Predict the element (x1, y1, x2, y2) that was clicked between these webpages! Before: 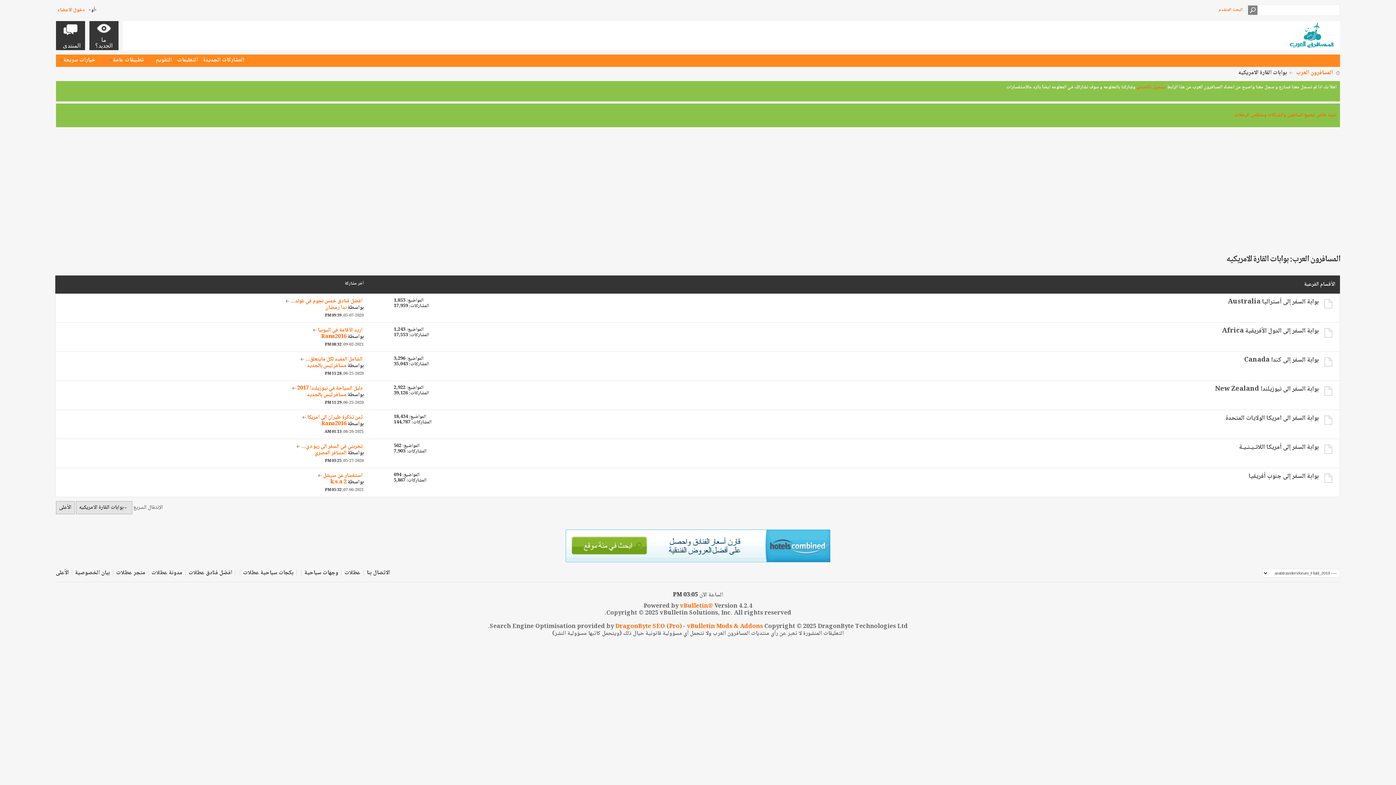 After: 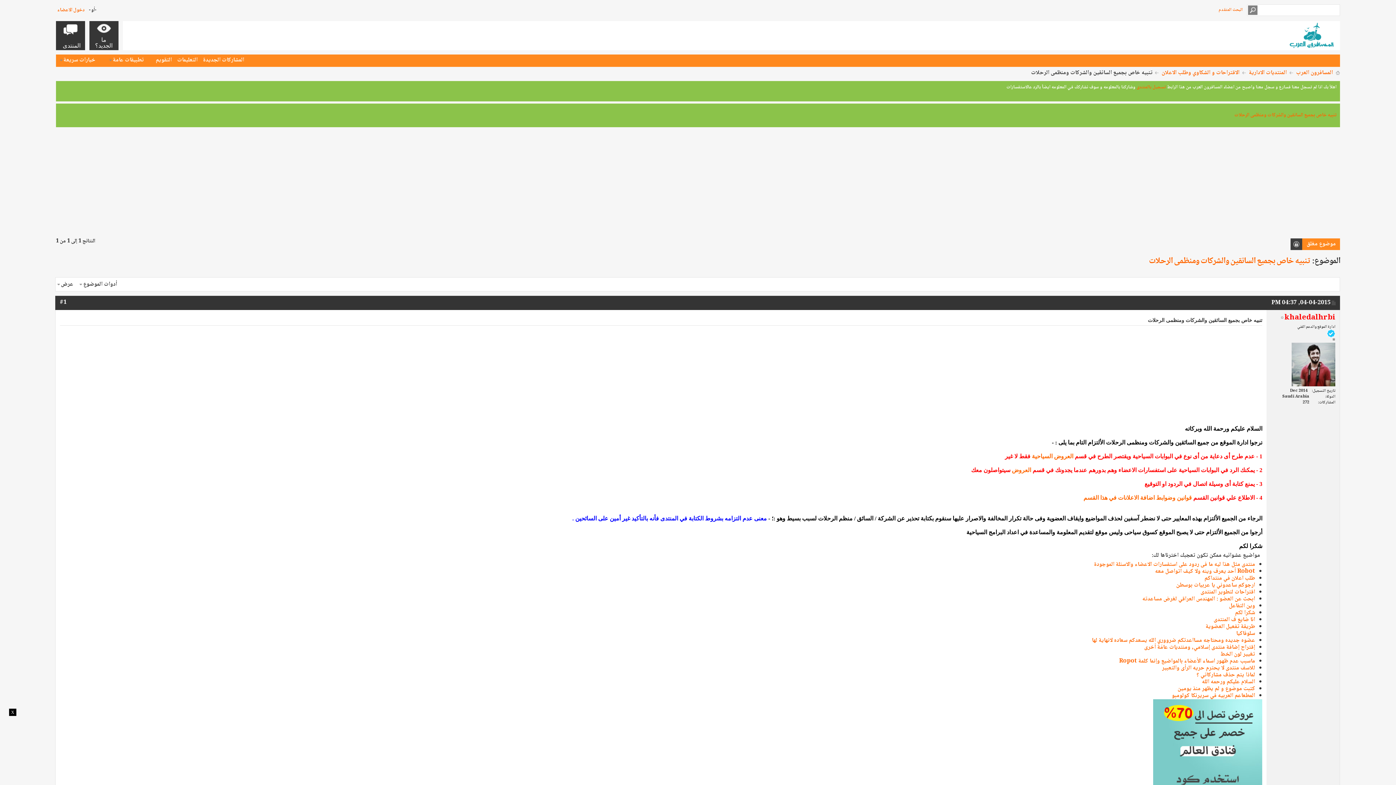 Action: bbox: (1234, 110, 1336, 119) label: تنبيه خاص بجميع السائقين والشركات ومنظمى الرحلات